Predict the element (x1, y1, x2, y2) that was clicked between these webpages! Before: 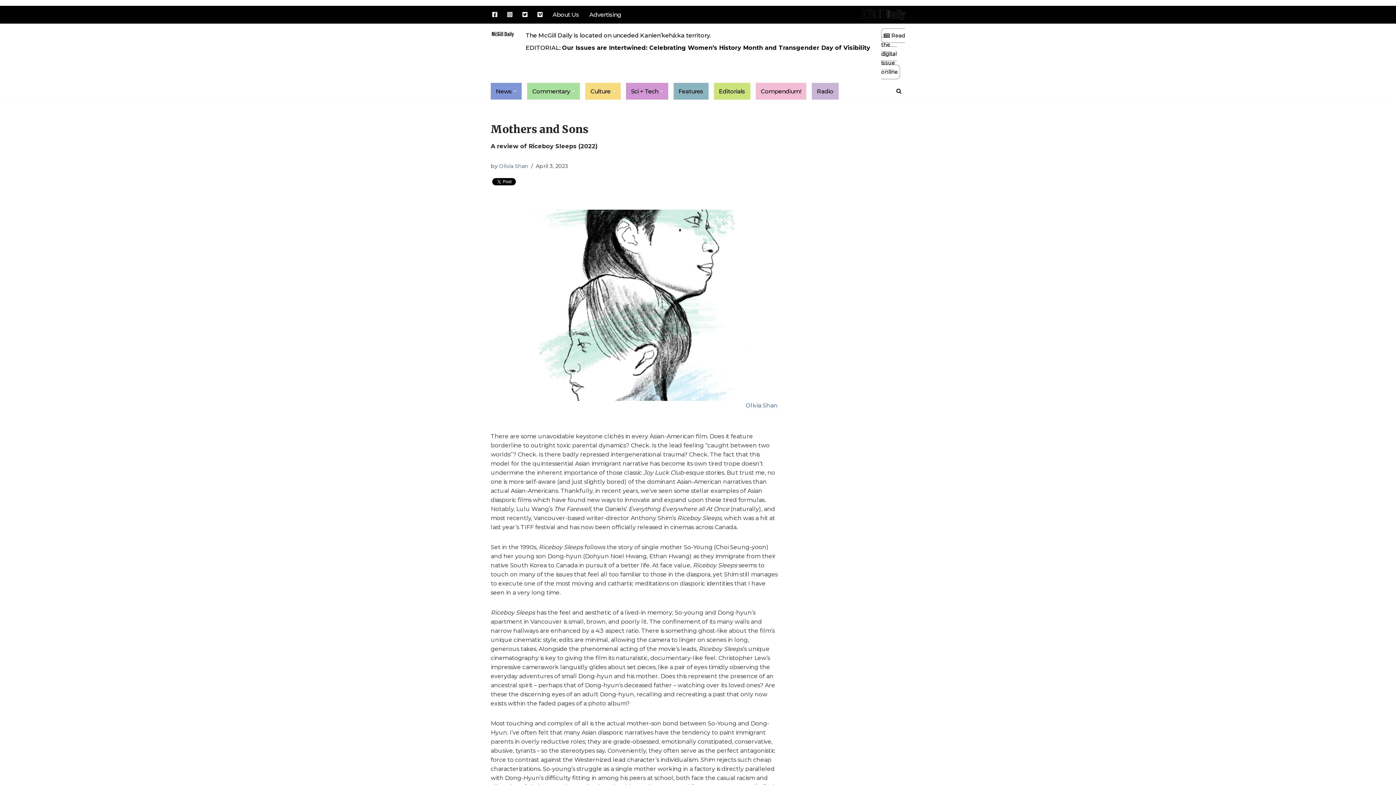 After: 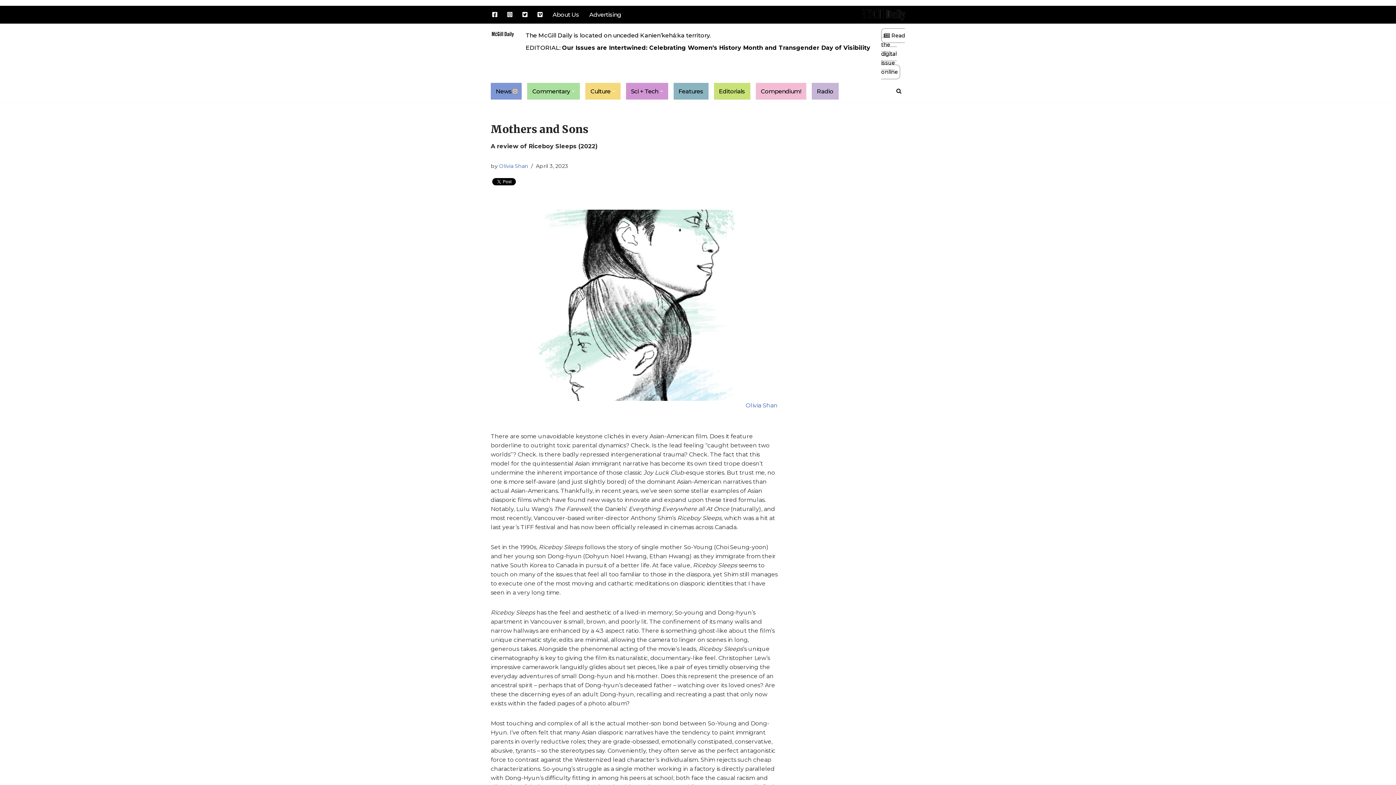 Action: label: Open Submenu bbox: (513, 89, 516, 92)